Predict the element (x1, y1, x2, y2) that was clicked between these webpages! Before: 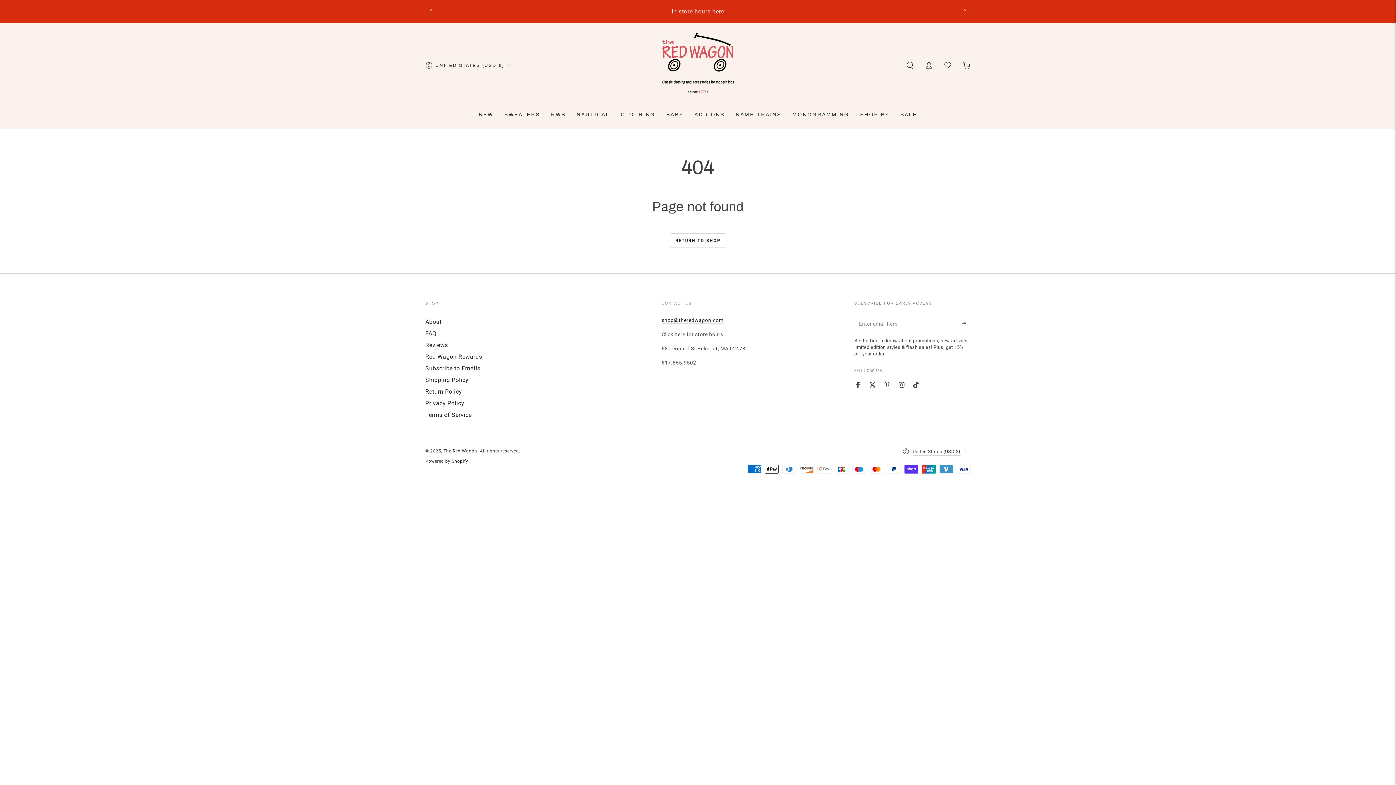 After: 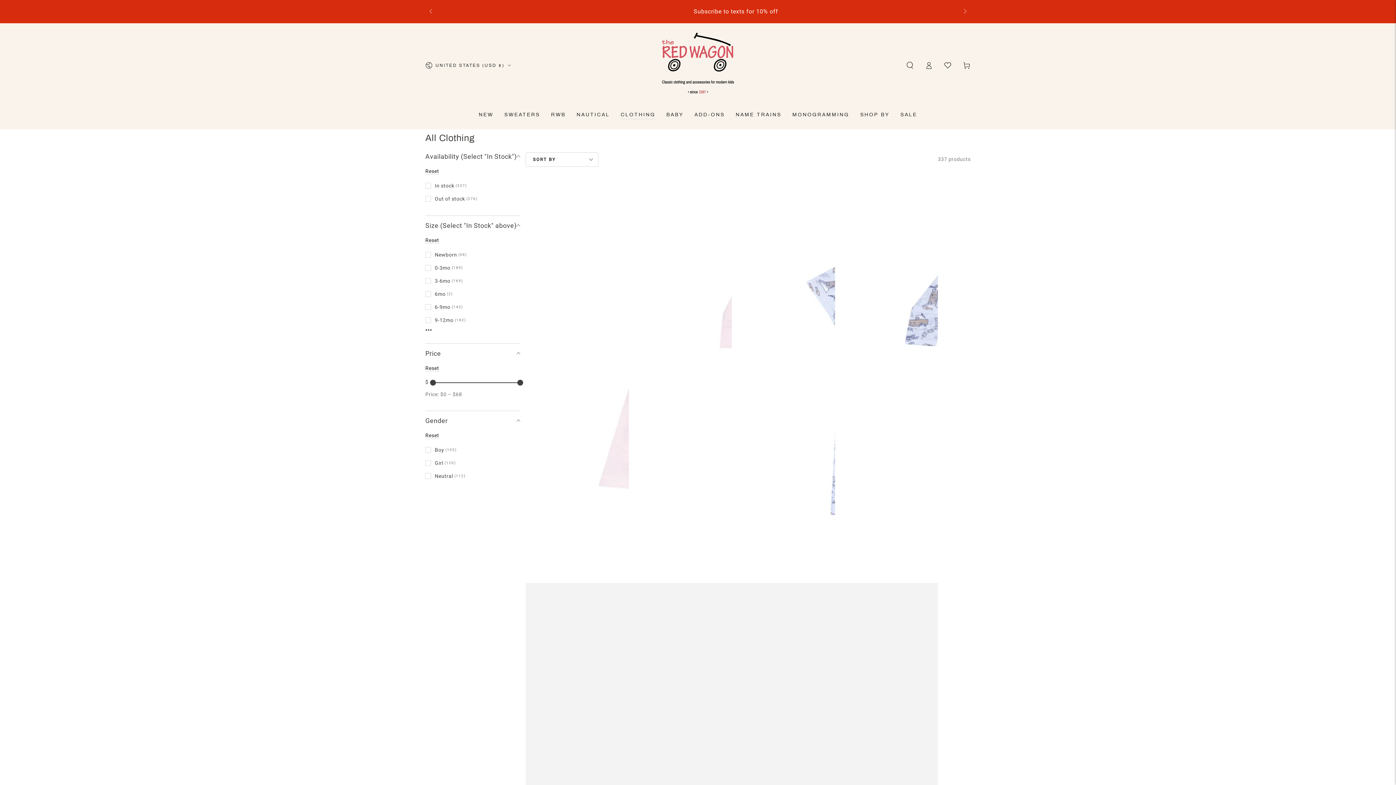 Action: bbox: (615, 105, 661, 123) label: CLOTHING